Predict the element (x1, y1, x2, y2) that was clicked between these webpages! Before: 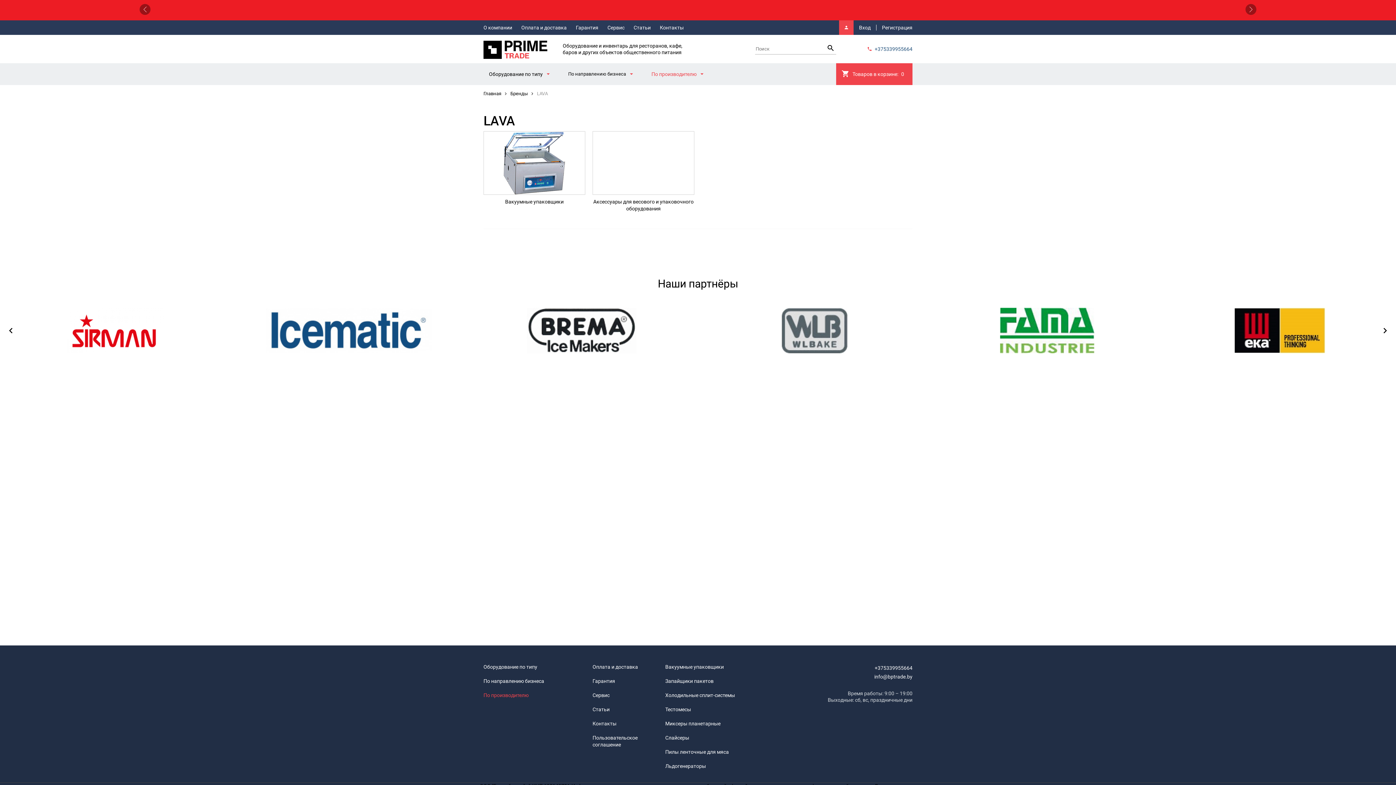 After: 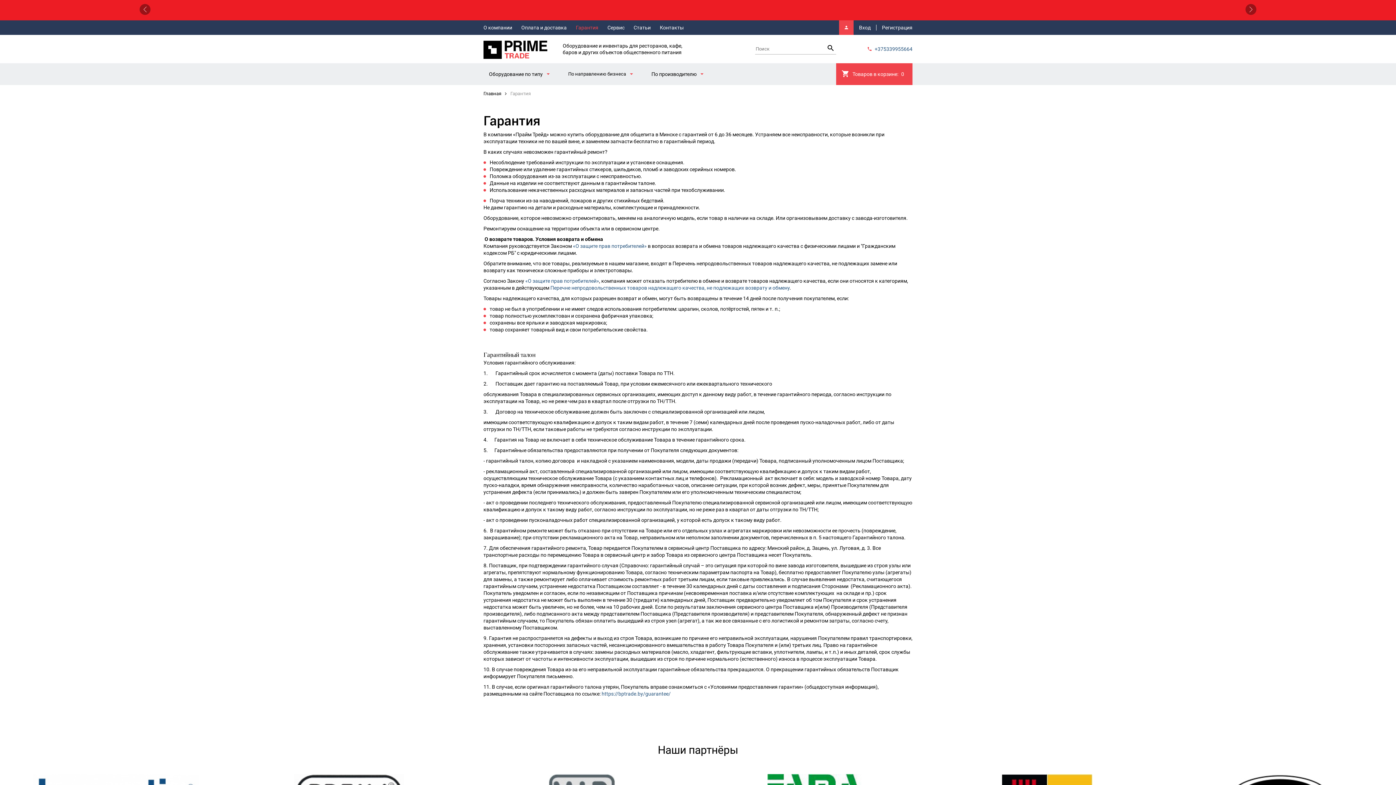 Action: label: Гарантия bbox: (576, 20, 598, 34)